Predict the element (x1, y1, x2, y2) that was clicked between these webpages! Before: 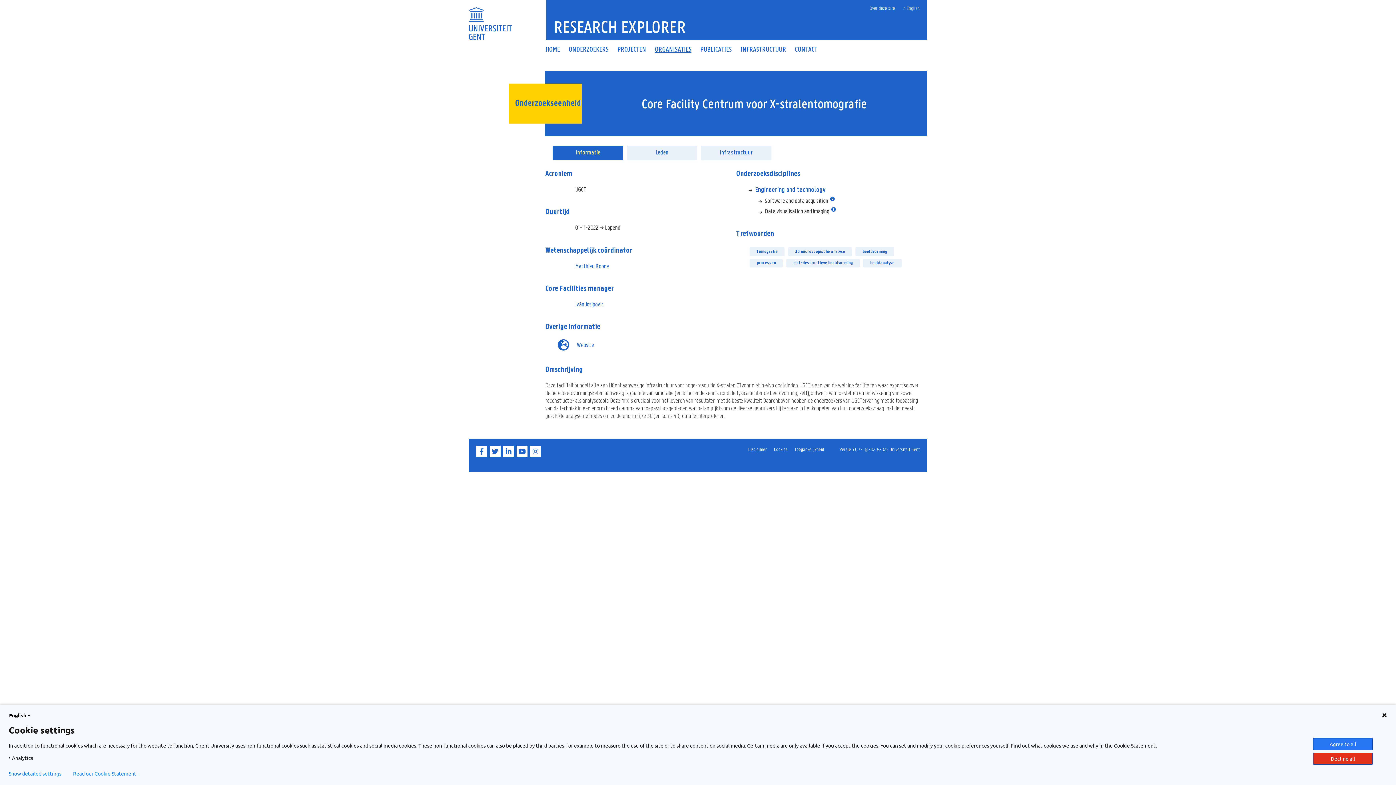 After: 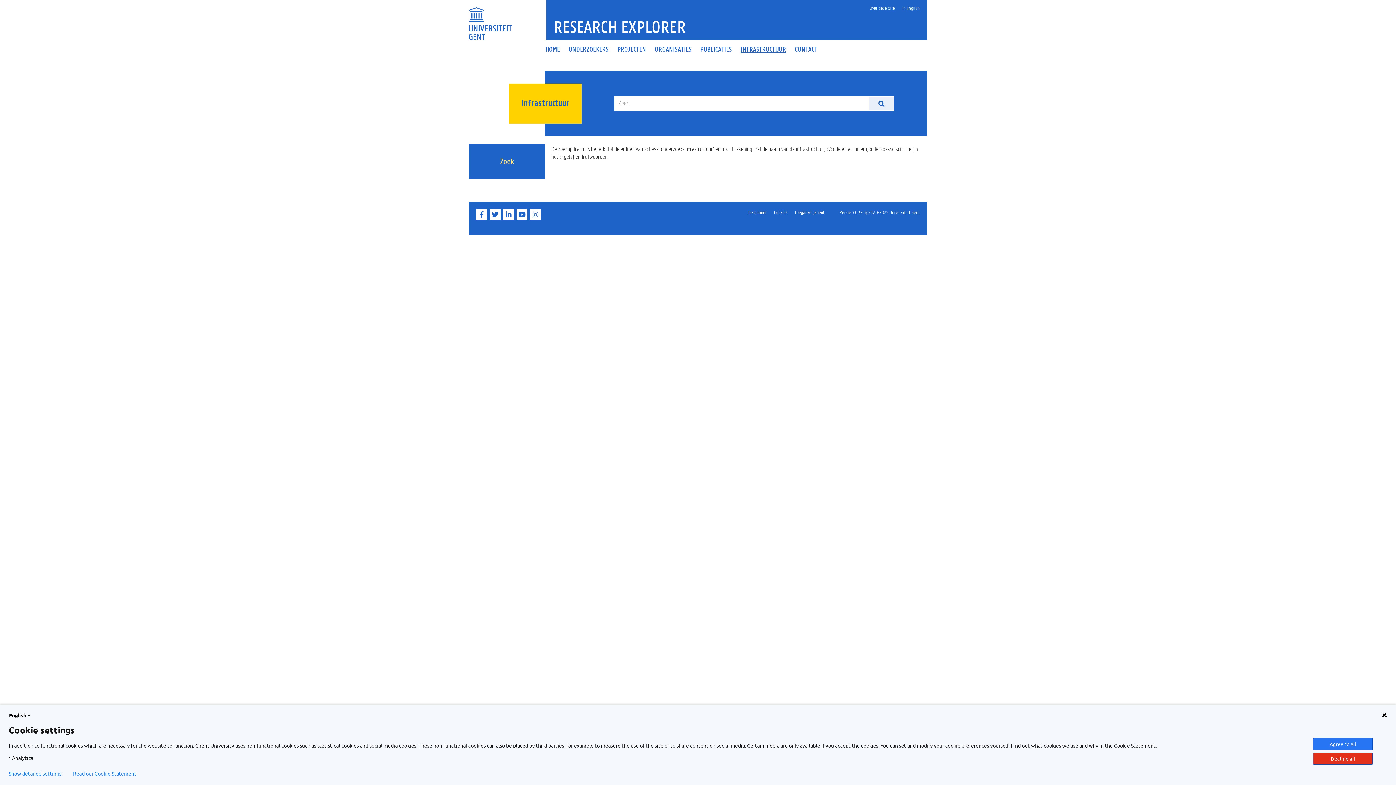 Action: label: INFRASTRUCTUUR bbox: (736, 46, 790, 52)